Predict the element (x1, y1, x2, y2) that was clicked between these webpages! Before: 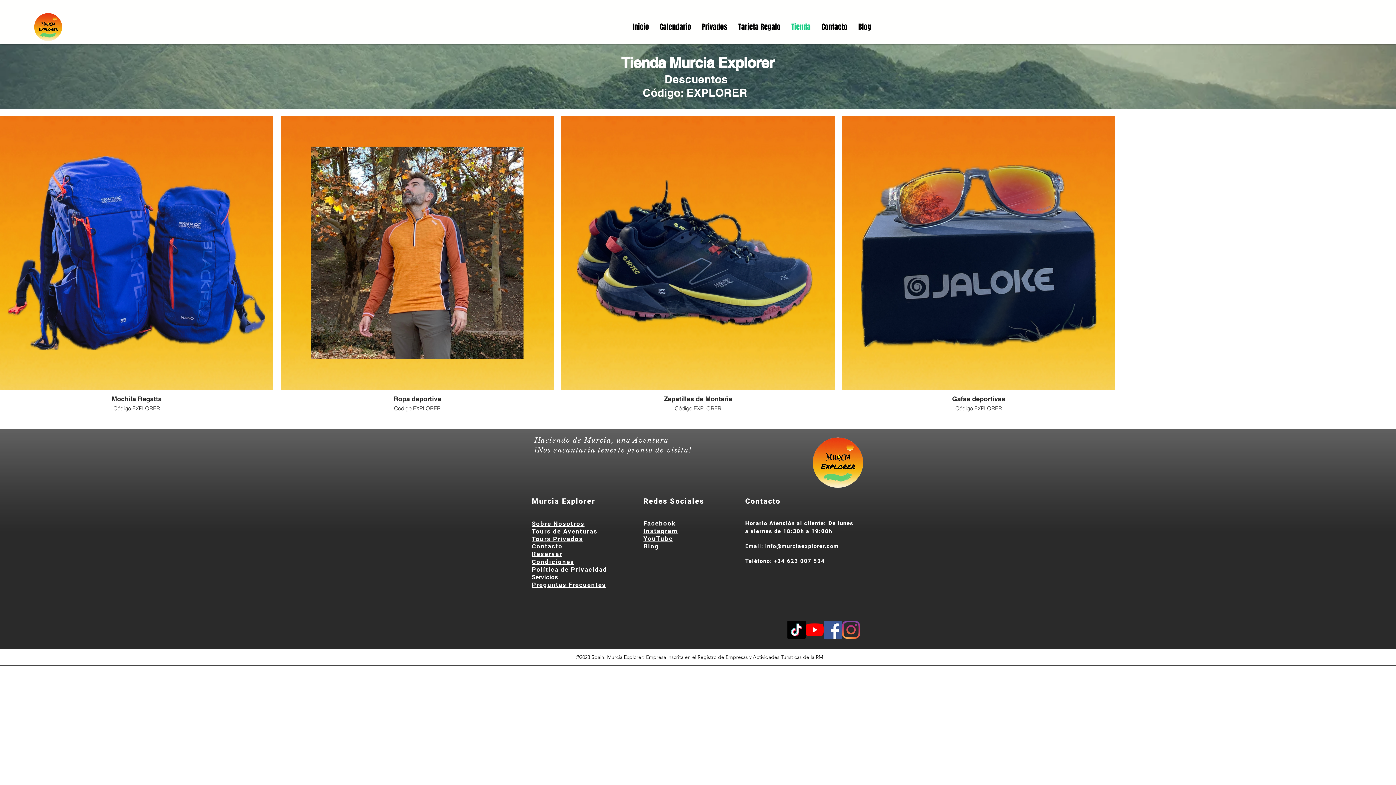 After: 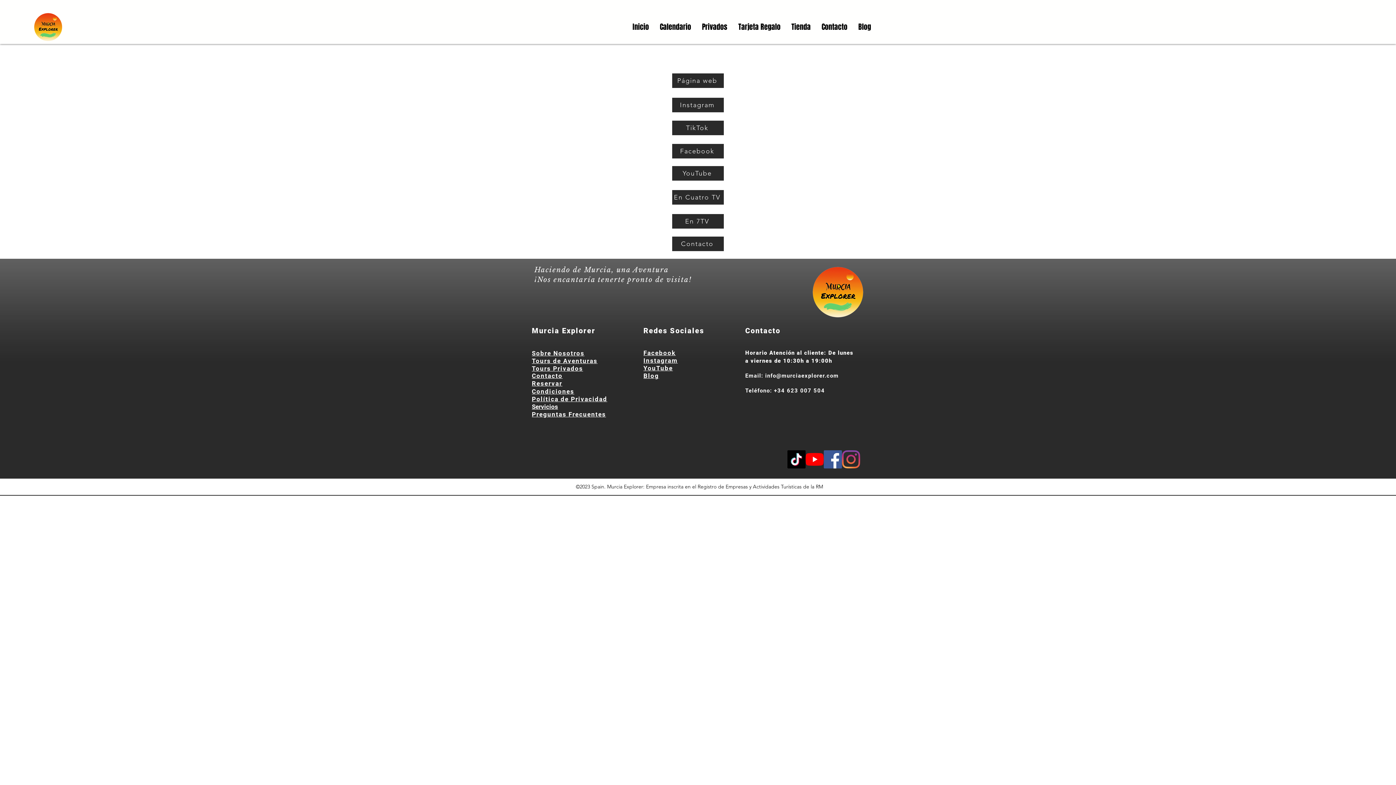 Action: label: Servicios bbox: (532, 573, 558, 581)